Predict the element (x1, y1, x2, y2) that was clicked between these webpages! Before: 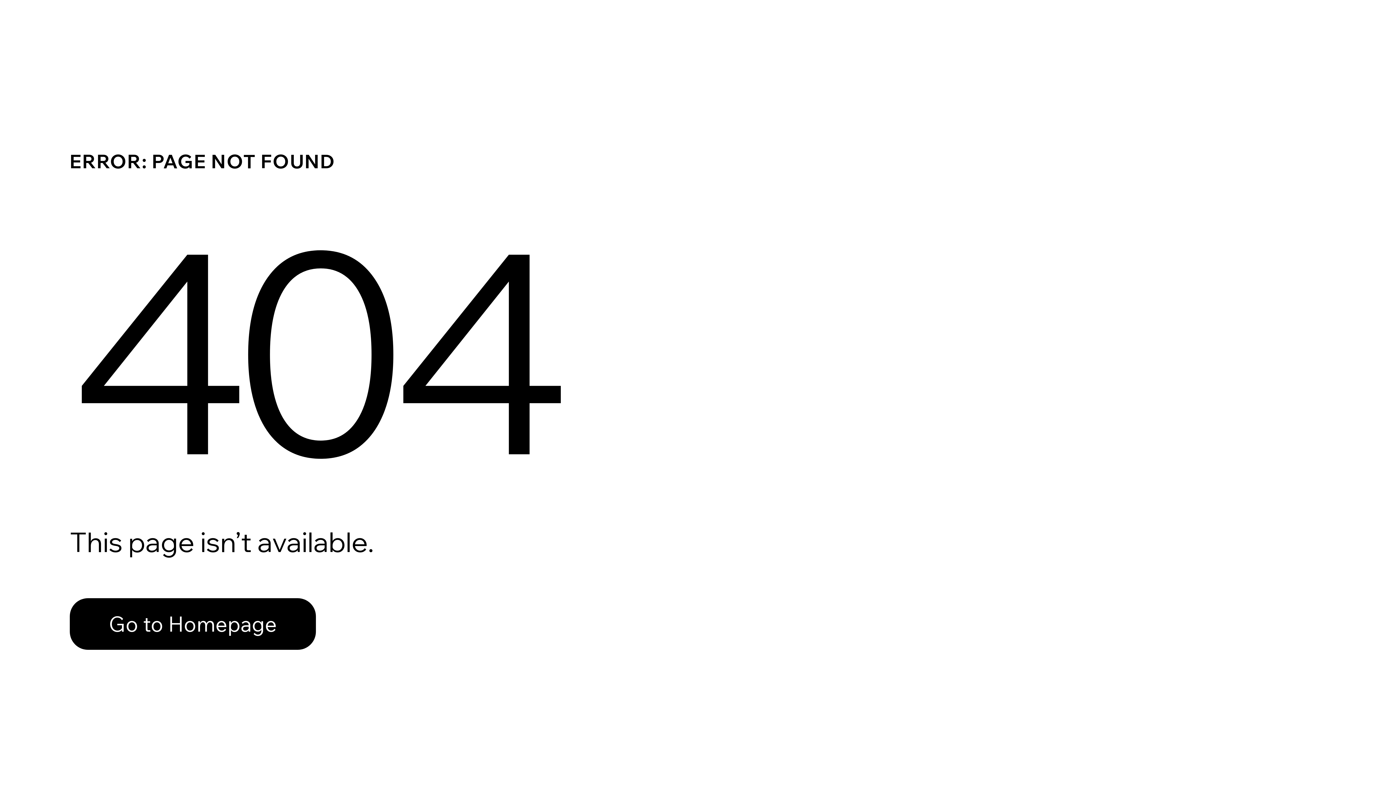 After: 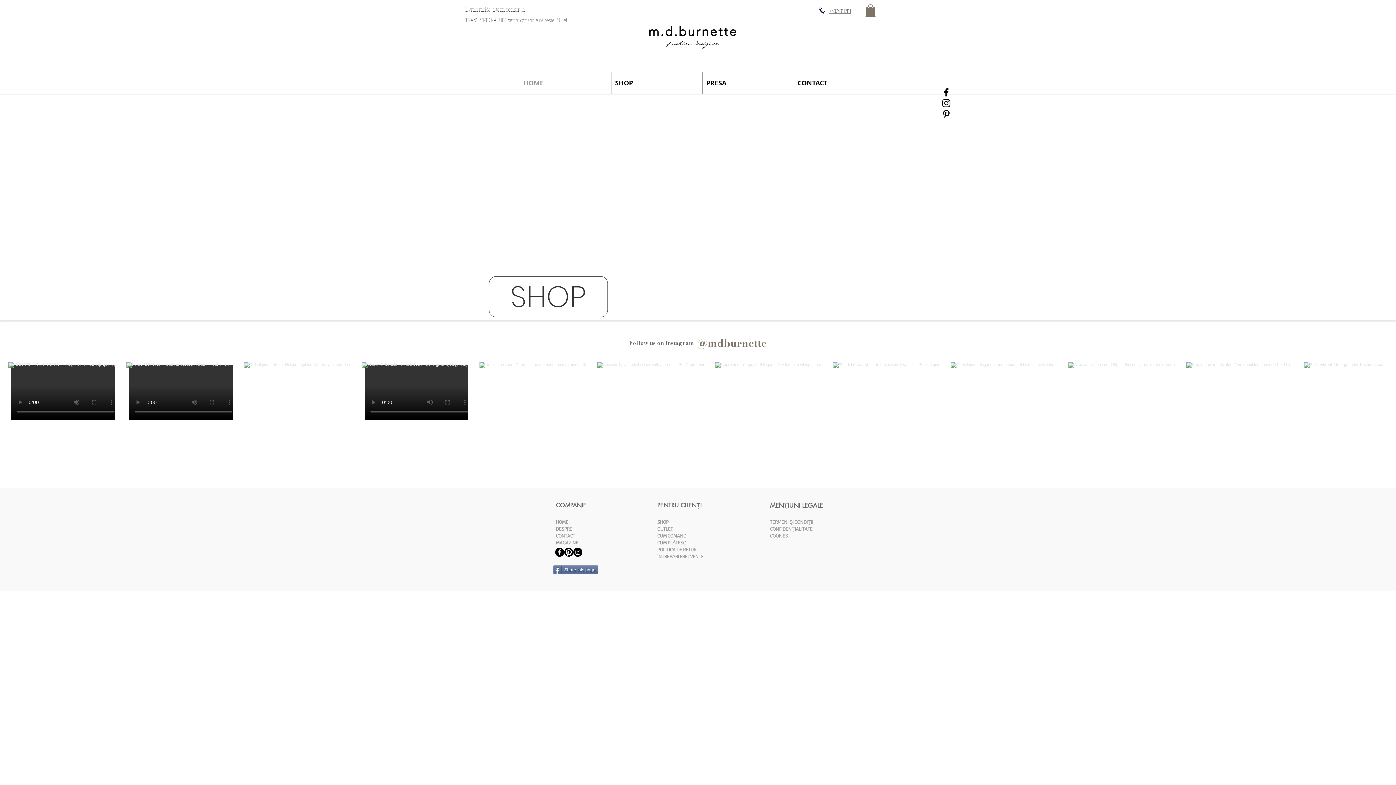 Action: bbox: (69, 598, 316, 650) label: Go to Homepage